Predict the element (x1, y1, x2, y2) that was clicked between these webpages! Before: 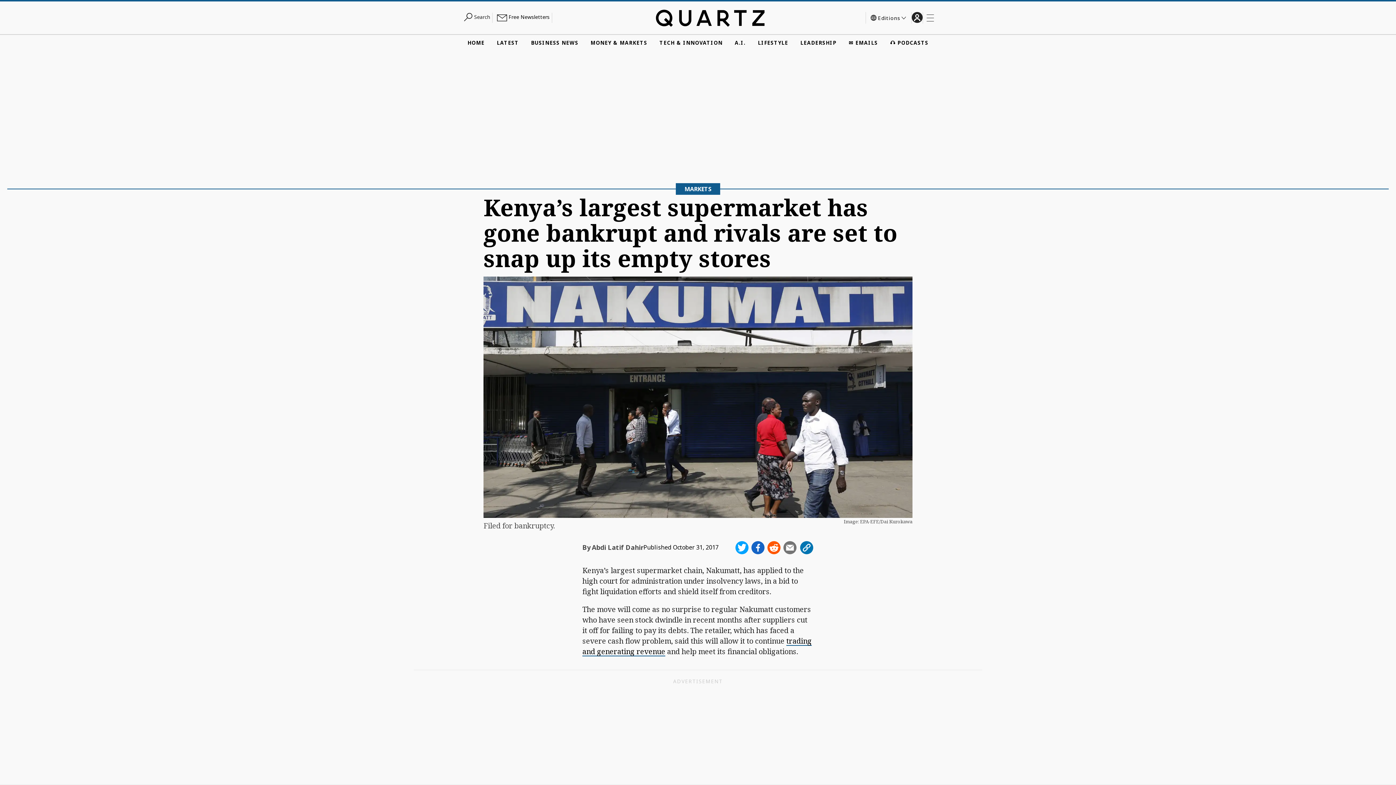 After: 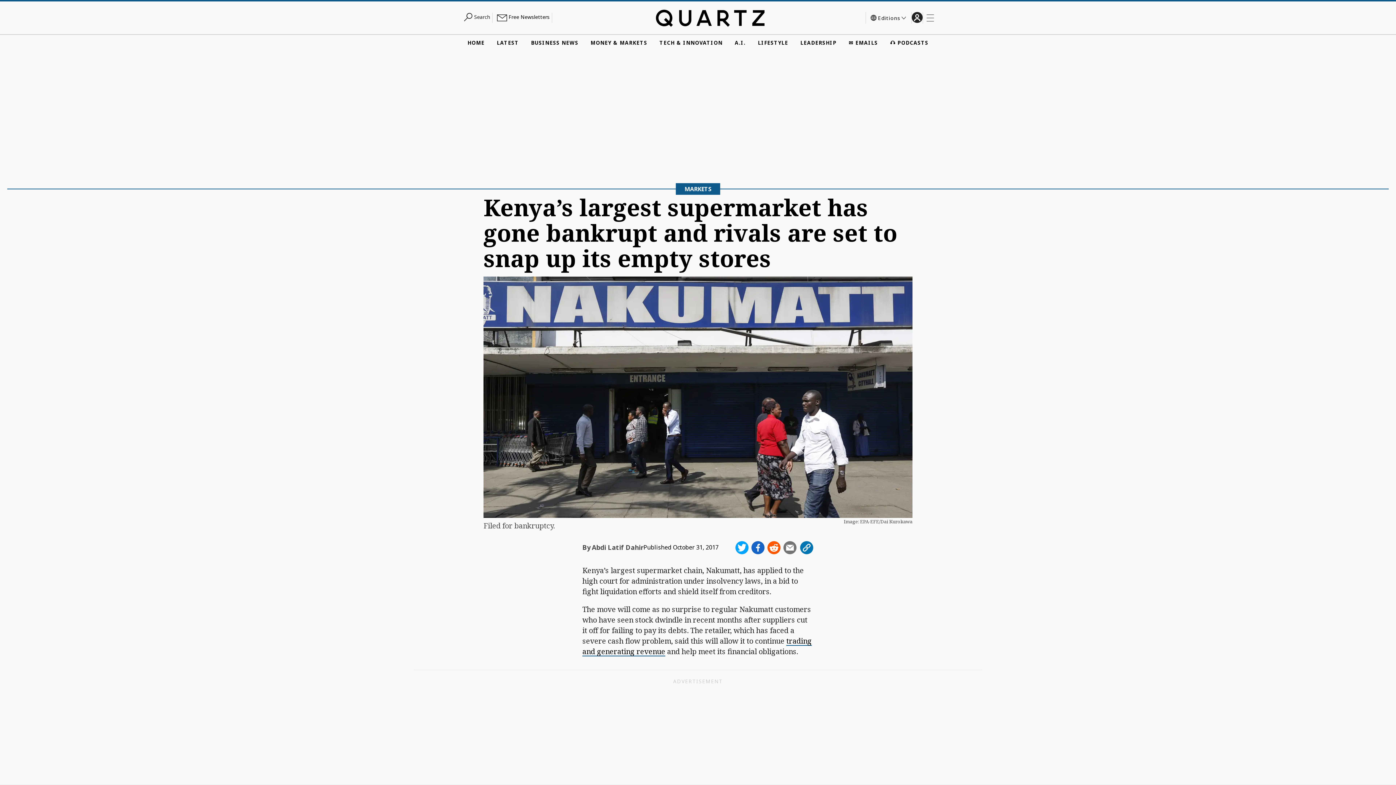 Action: bbox: (783, 541, 796, 554)